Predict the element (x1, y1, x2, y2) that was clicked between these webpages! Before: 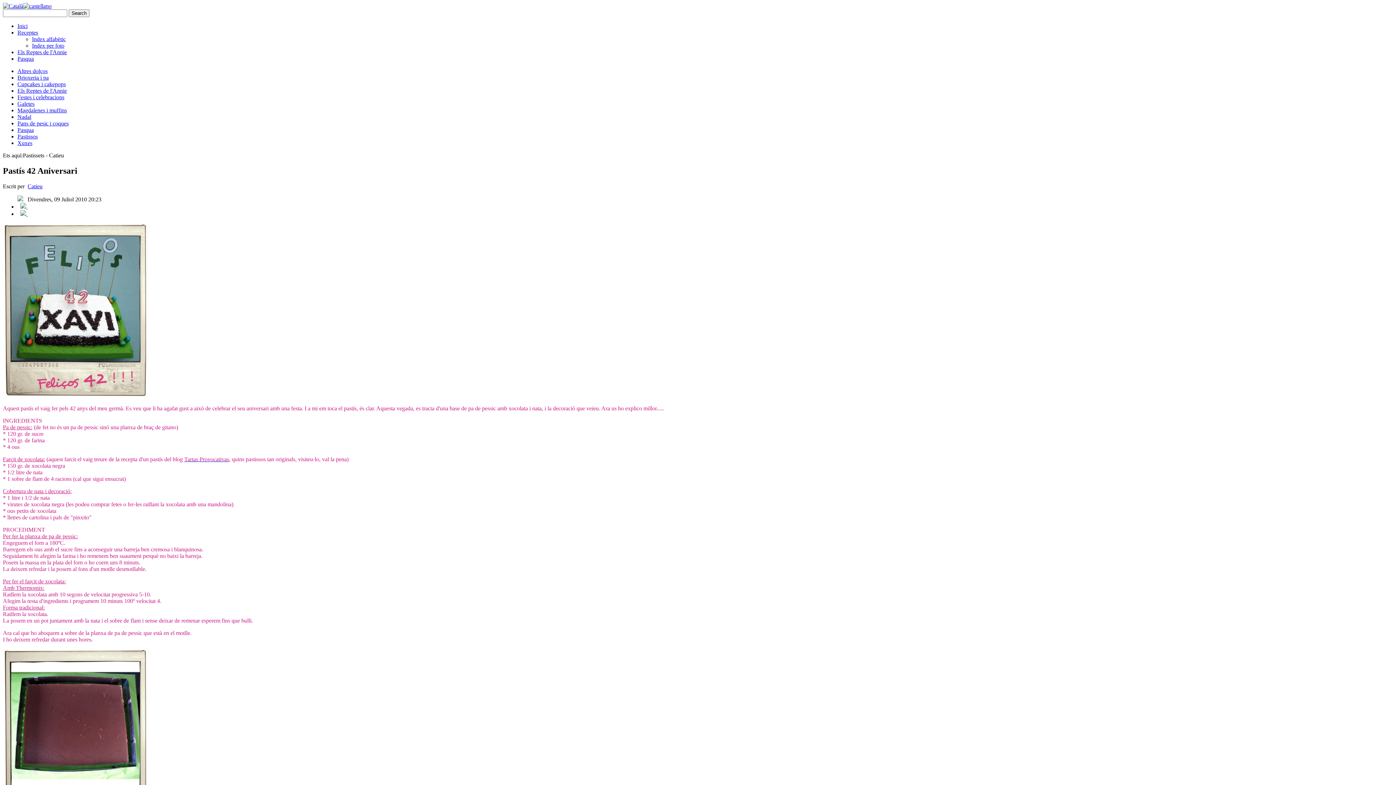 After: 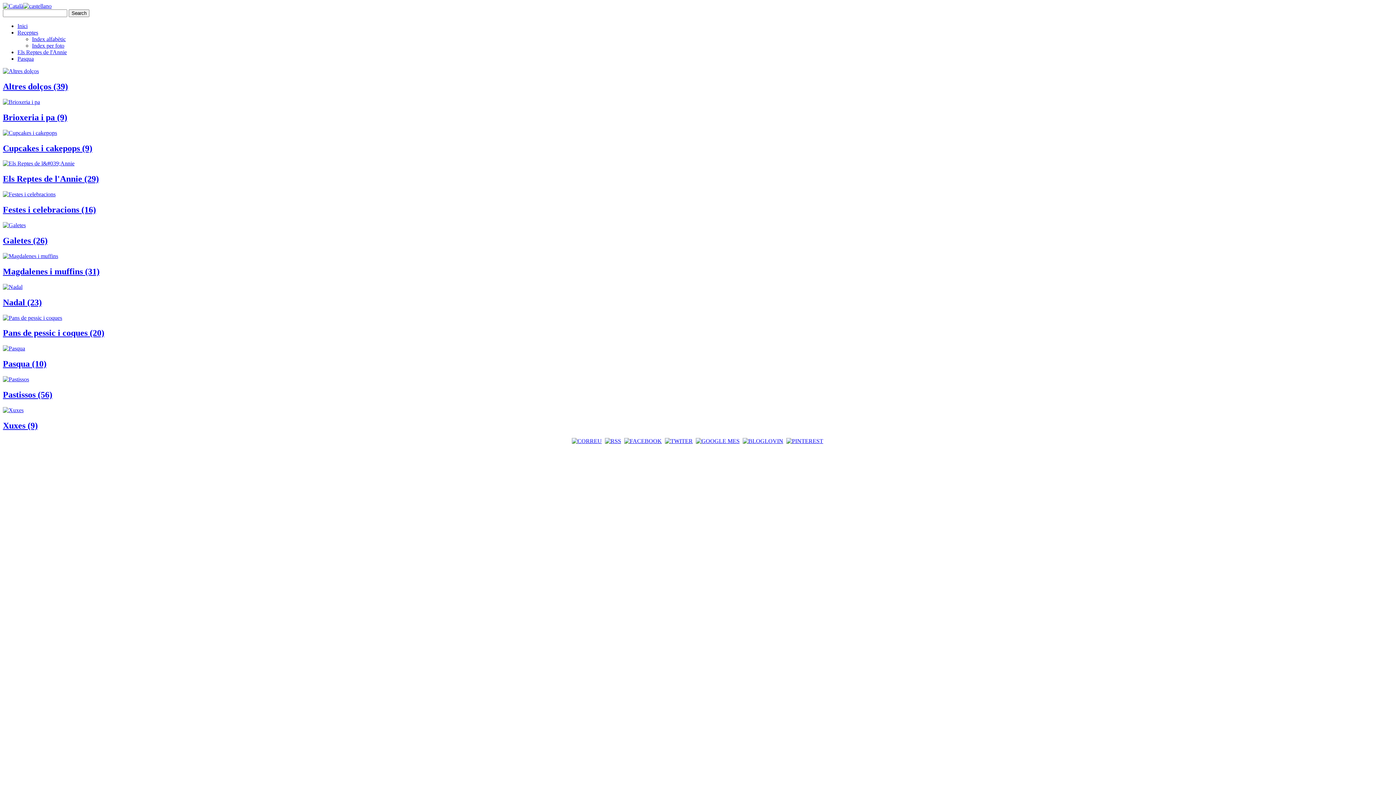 Action: label: Index per foto bbox: (32, 42, 64, 48)